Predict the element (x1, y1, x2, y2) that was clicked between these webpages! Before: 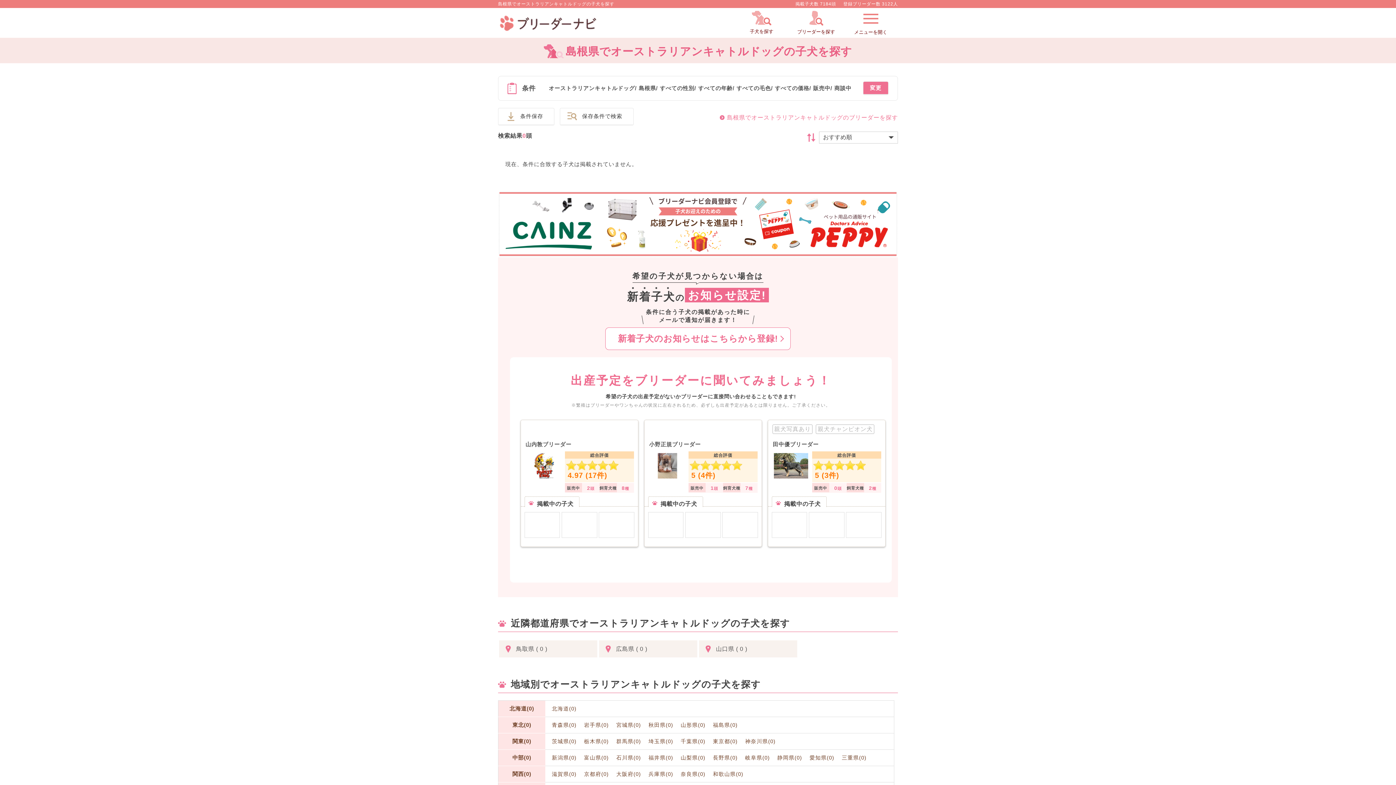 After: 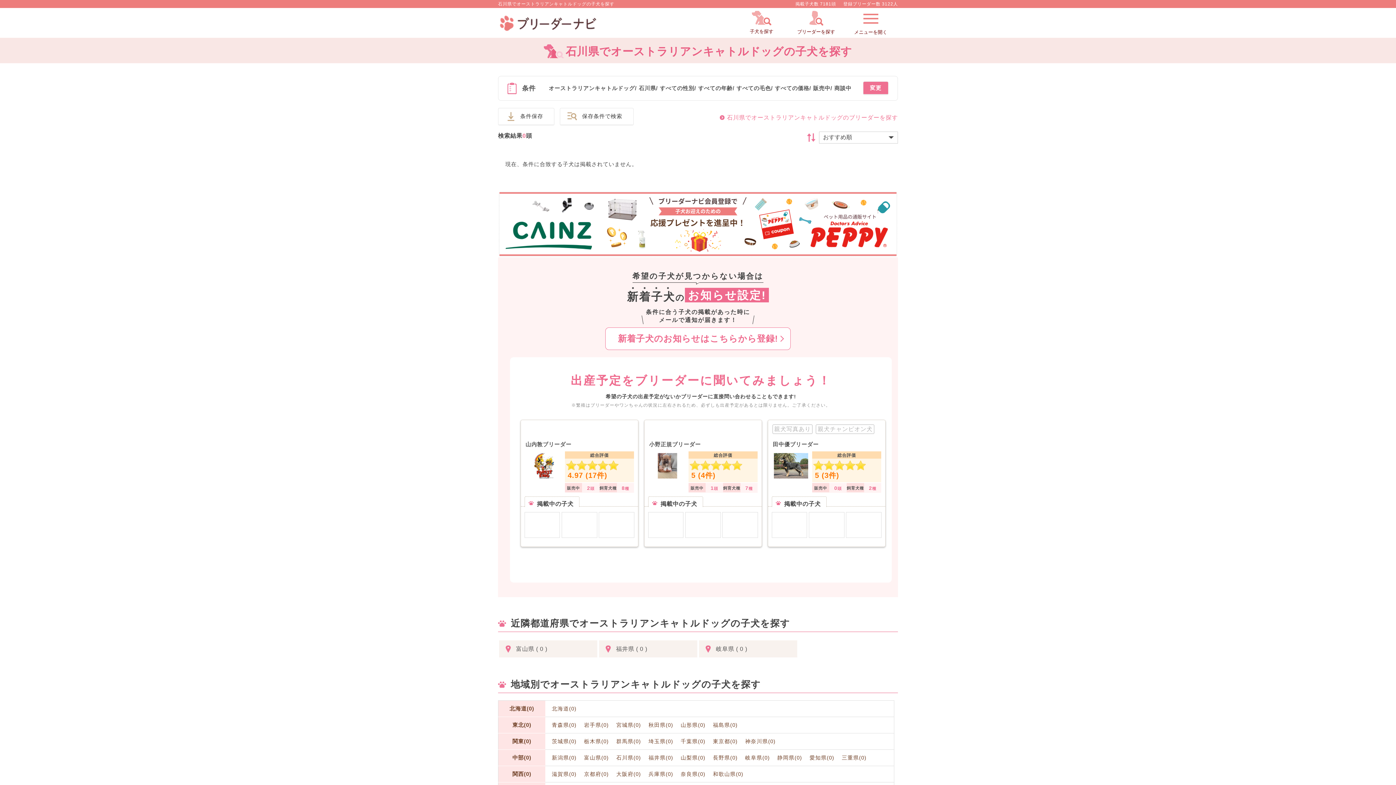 Action: bbox: (616, 755, 641, 761) label: 石川県(0)